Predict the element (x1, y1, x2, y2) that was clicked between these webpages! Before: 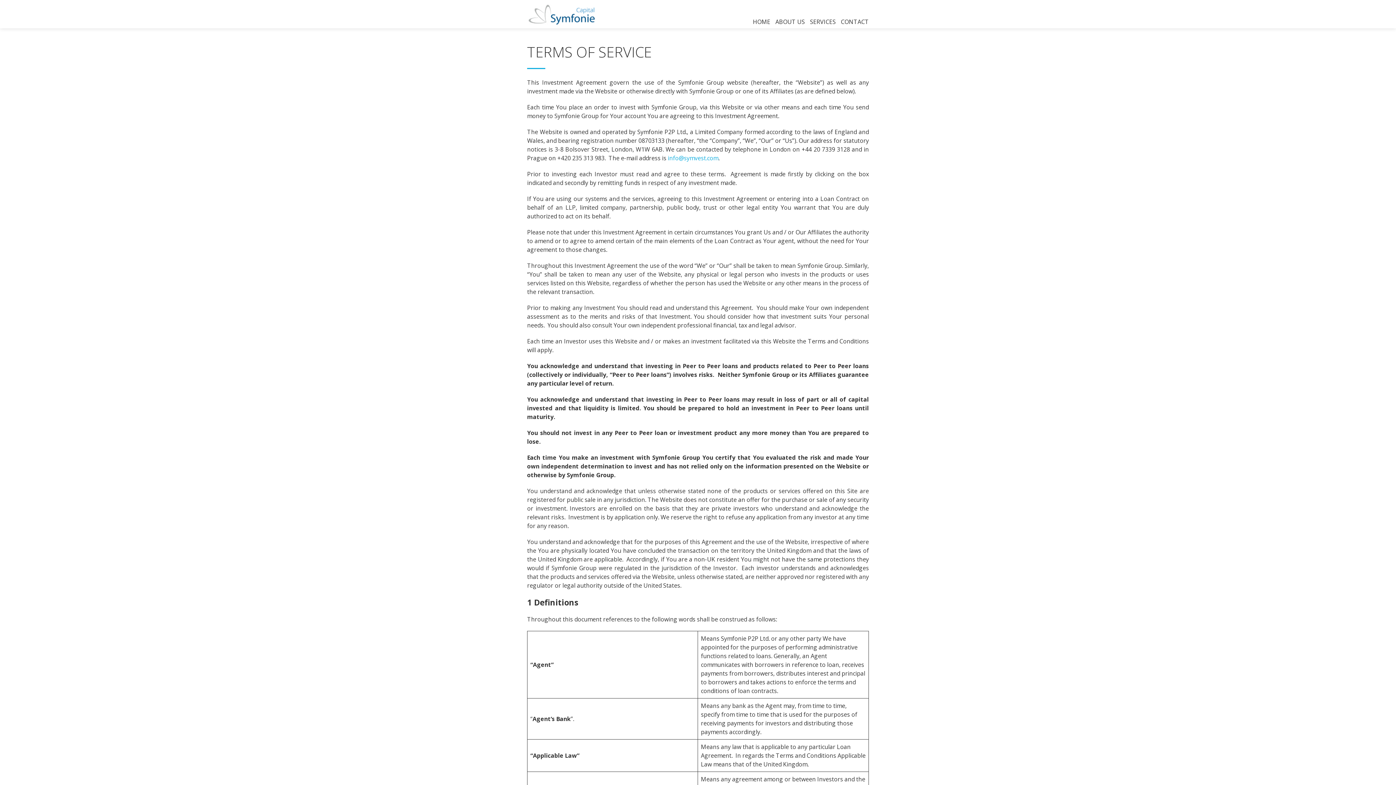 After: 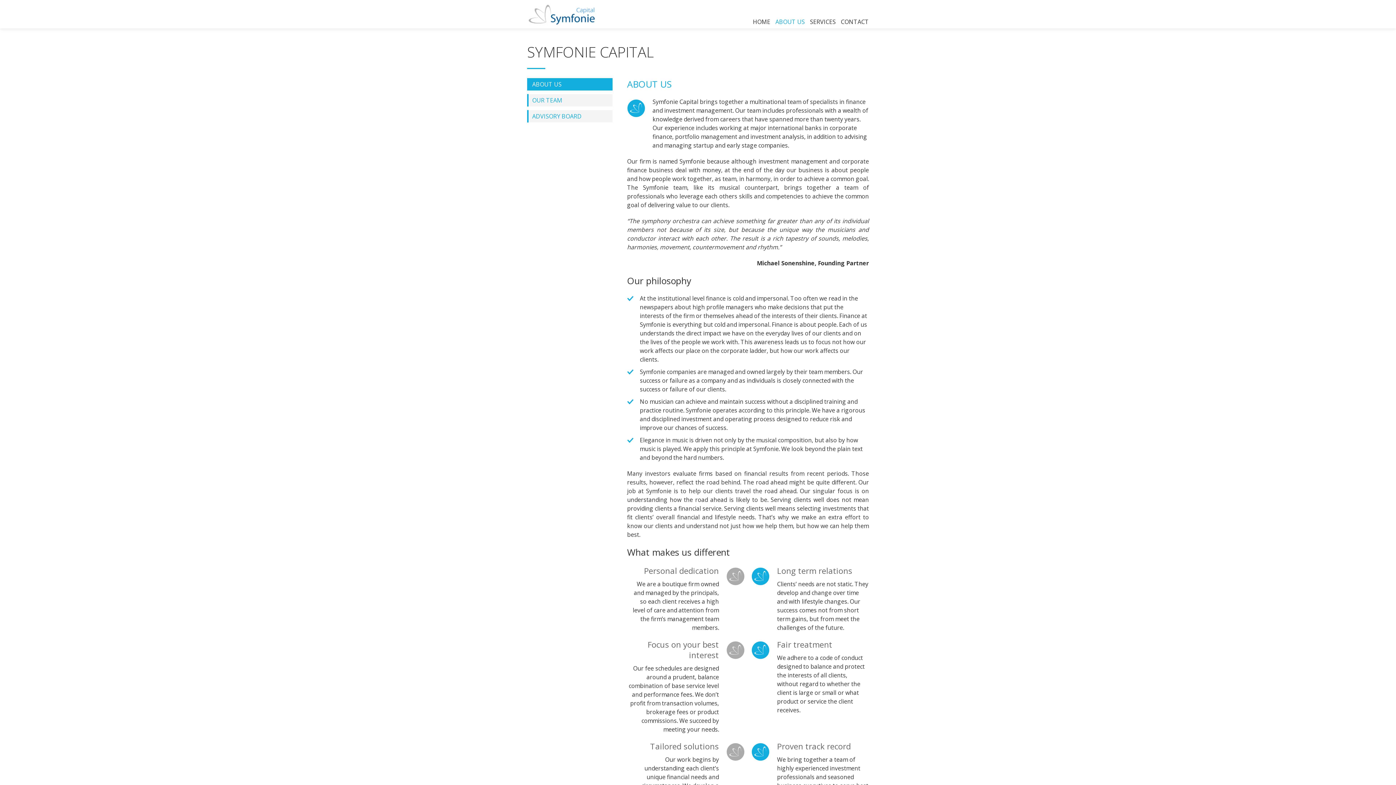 Action: label: ABOUT US bbox: (775, 13, 805, 28)